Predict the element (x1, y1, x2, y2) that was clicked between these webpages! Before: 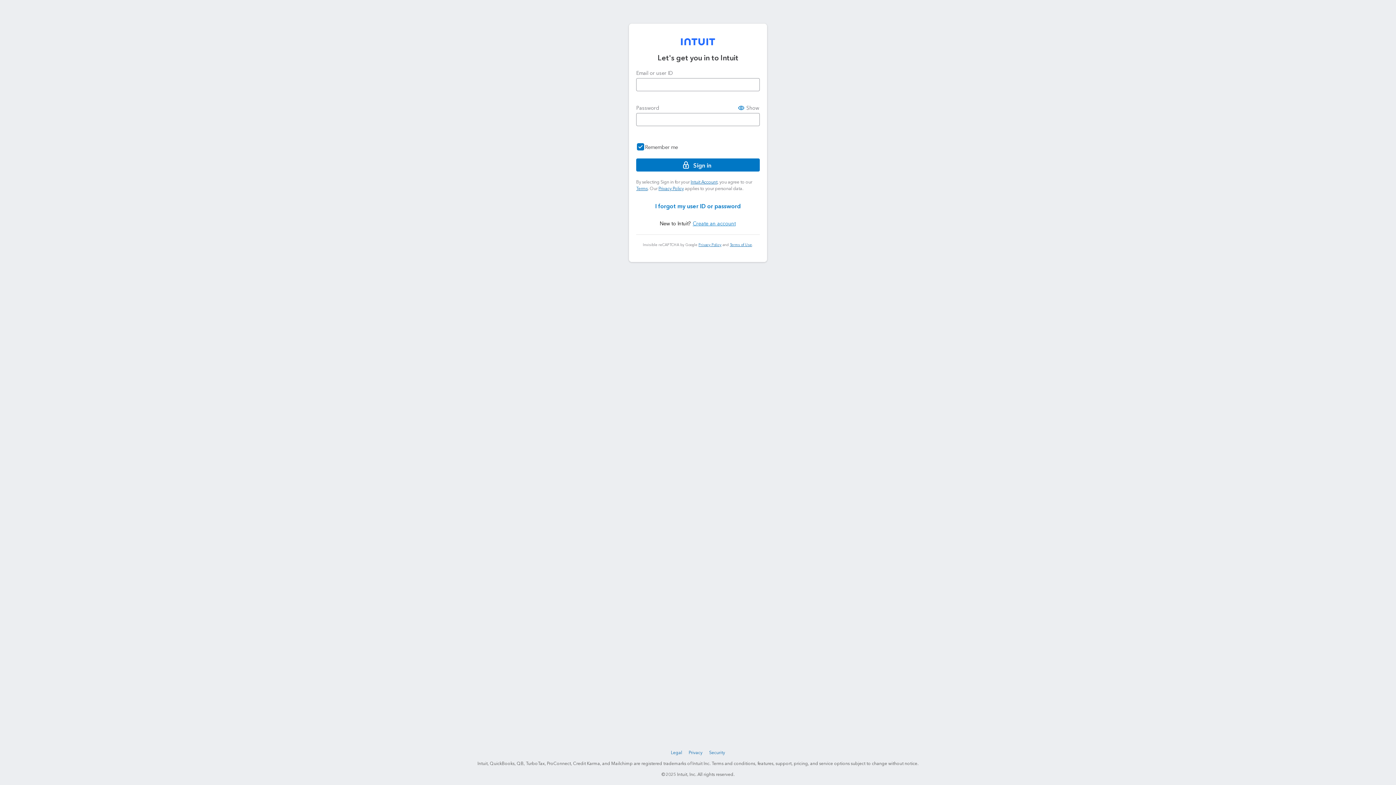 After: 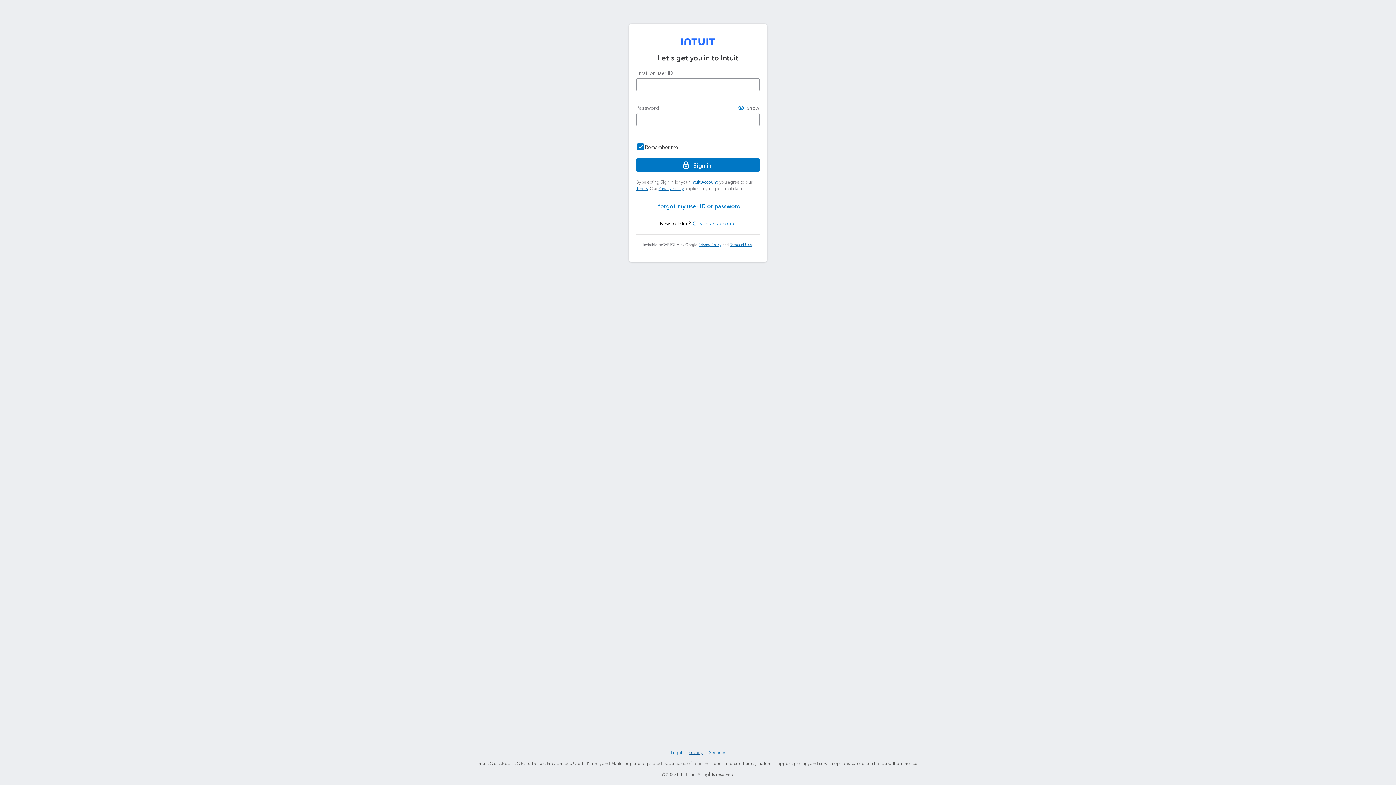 Action: label: Privacy bbox: (687, 749, 704, 757)